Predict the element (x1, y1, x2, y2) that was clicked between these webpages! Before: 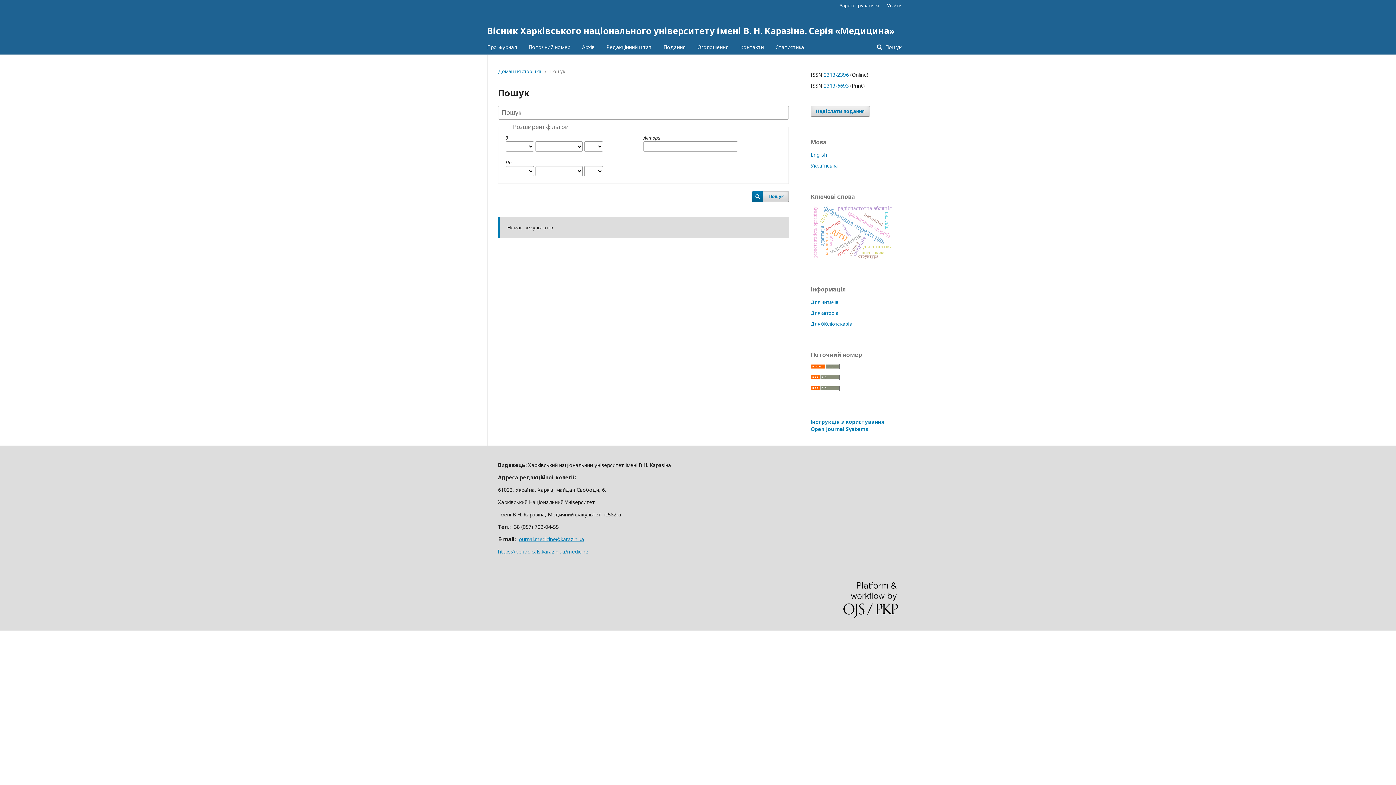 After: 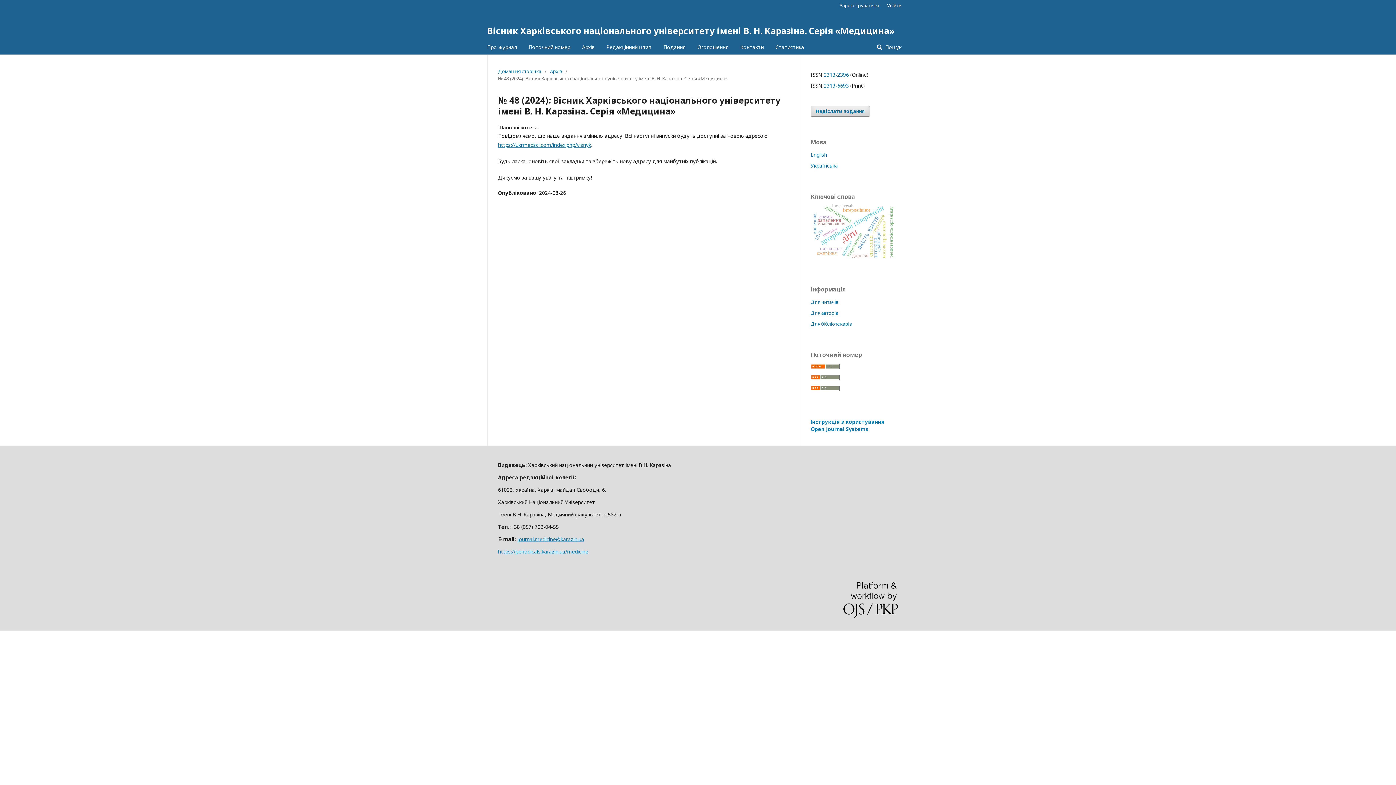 Action: label: Поточний номер bbox: (528, 40, 570, 54)